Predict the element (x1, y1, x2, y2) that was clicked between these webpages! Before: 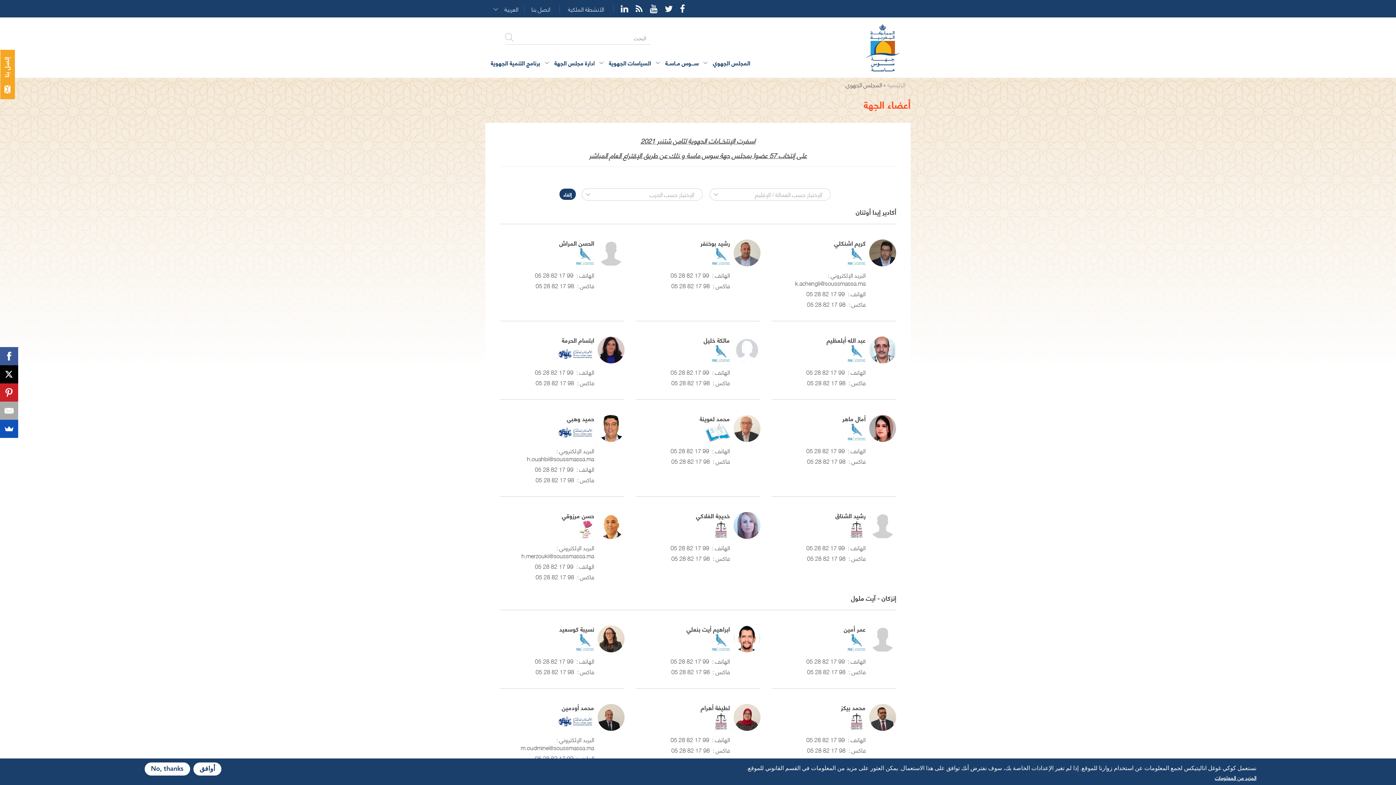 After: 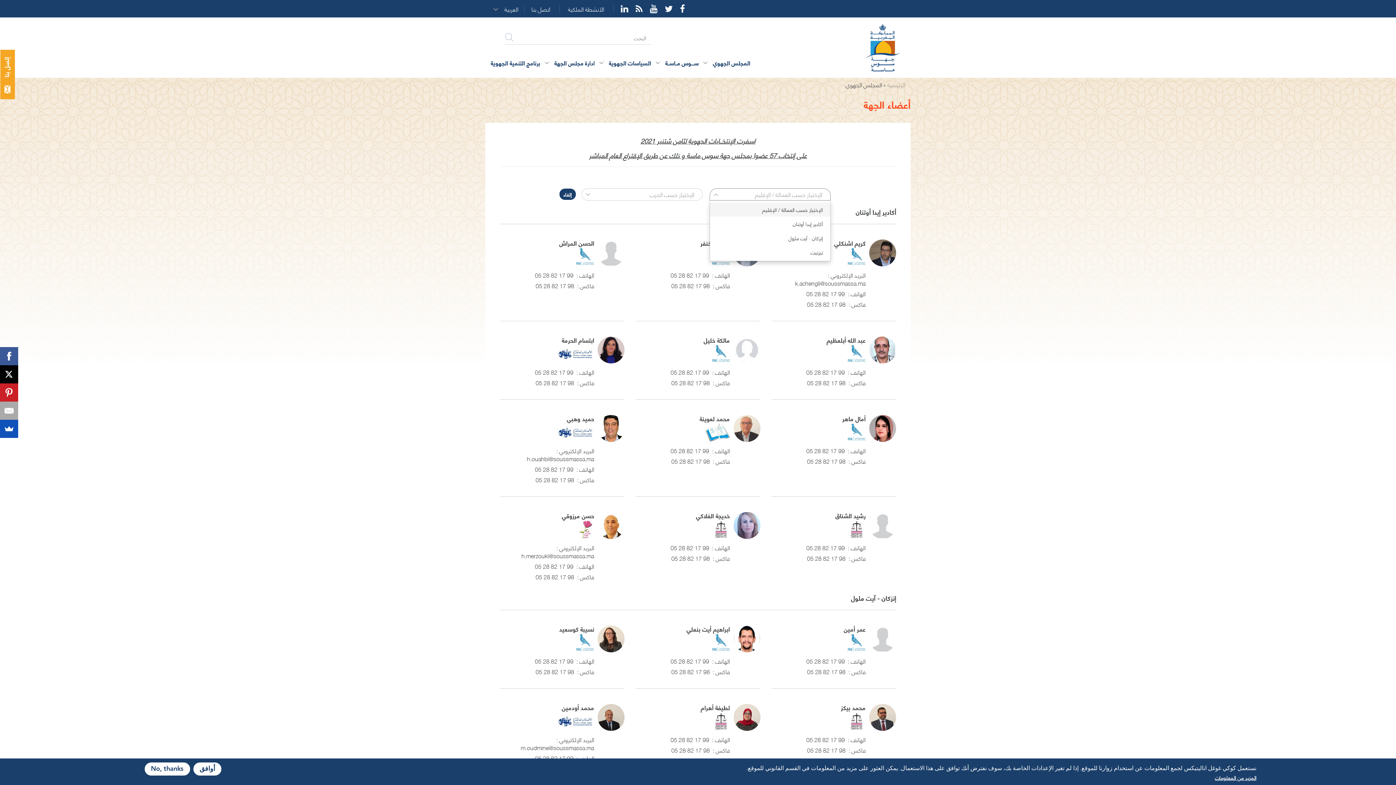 Action: label: الإختيار حسب العمالة / الإقليم
  bbox: (709, 188, 830, 200)